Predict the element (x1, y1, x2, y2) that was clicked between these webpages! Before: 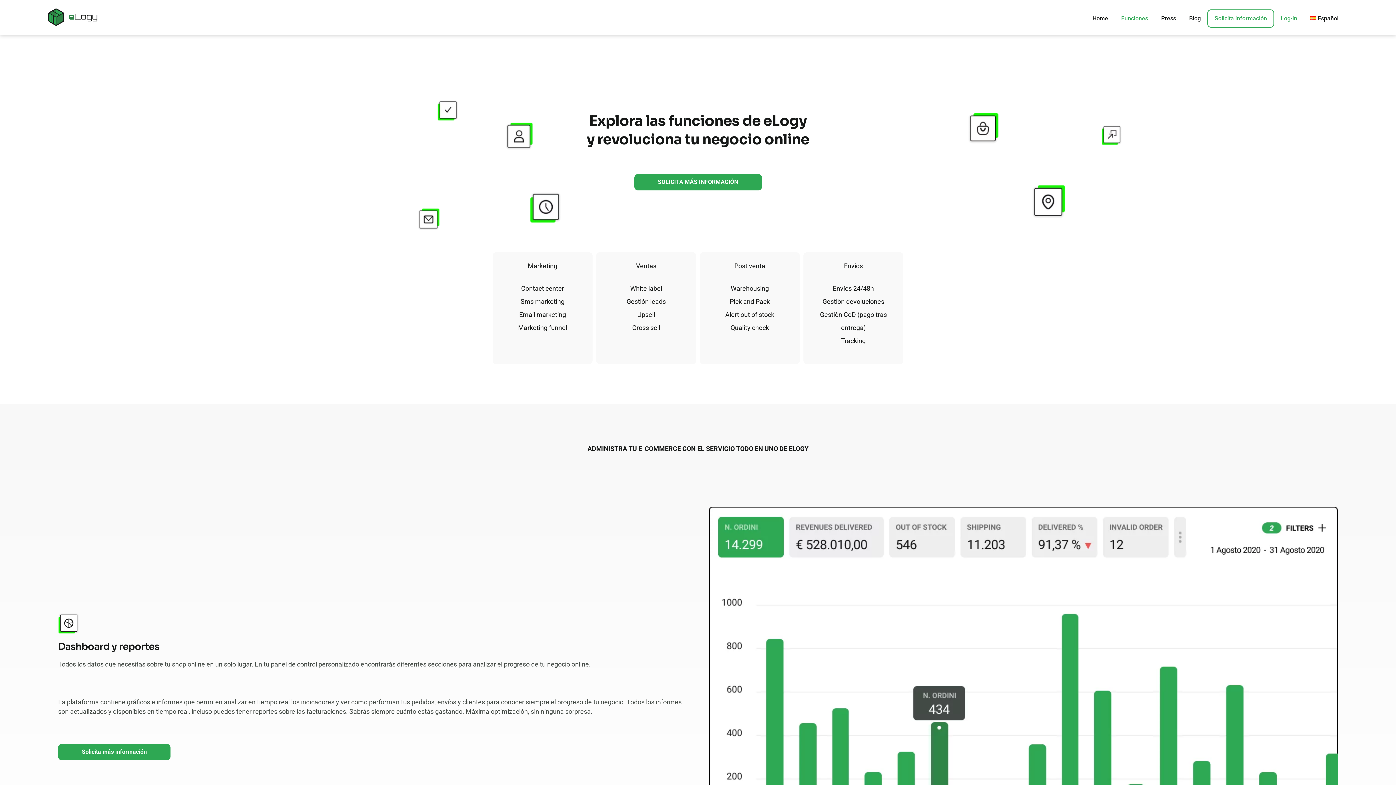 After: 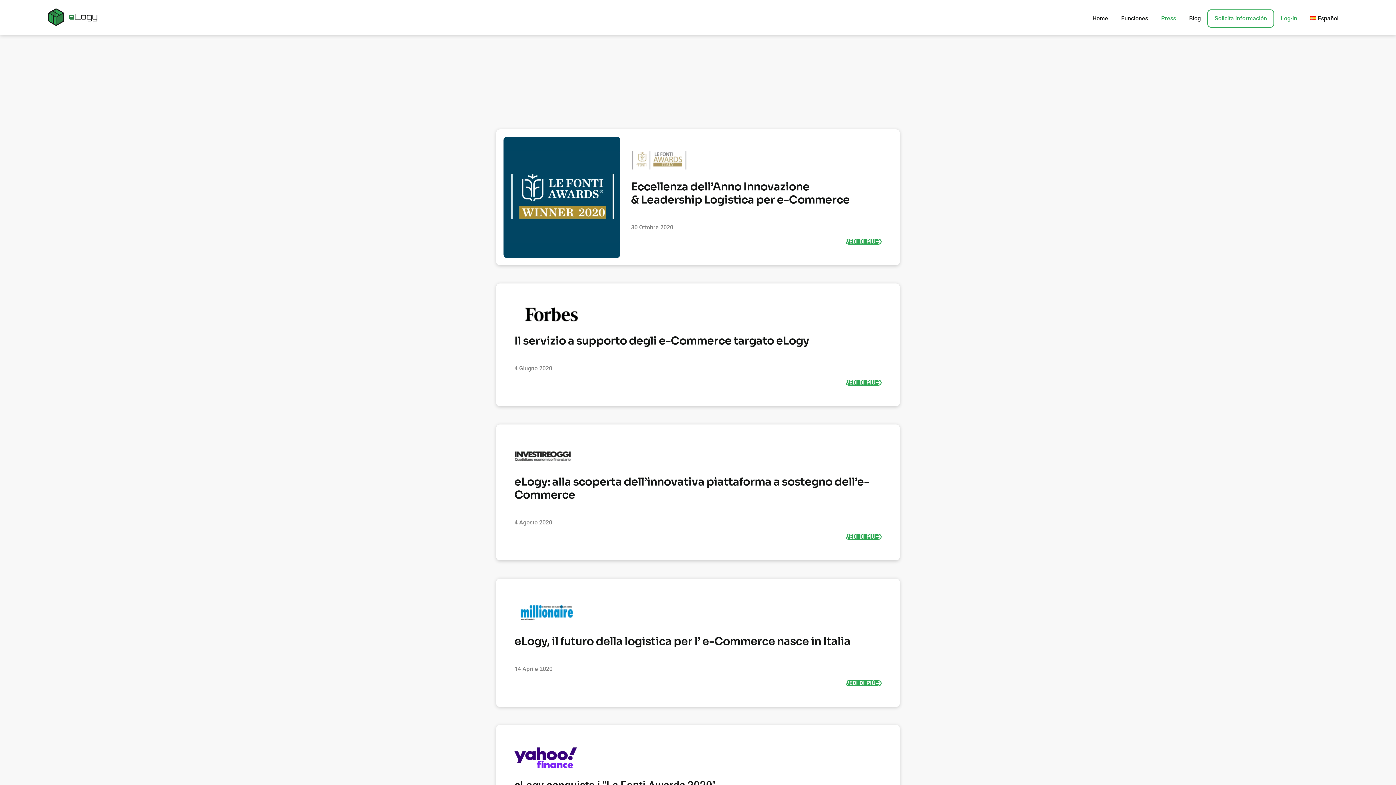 Action: bbox: (1154, 9, 1182, 27) label: Press